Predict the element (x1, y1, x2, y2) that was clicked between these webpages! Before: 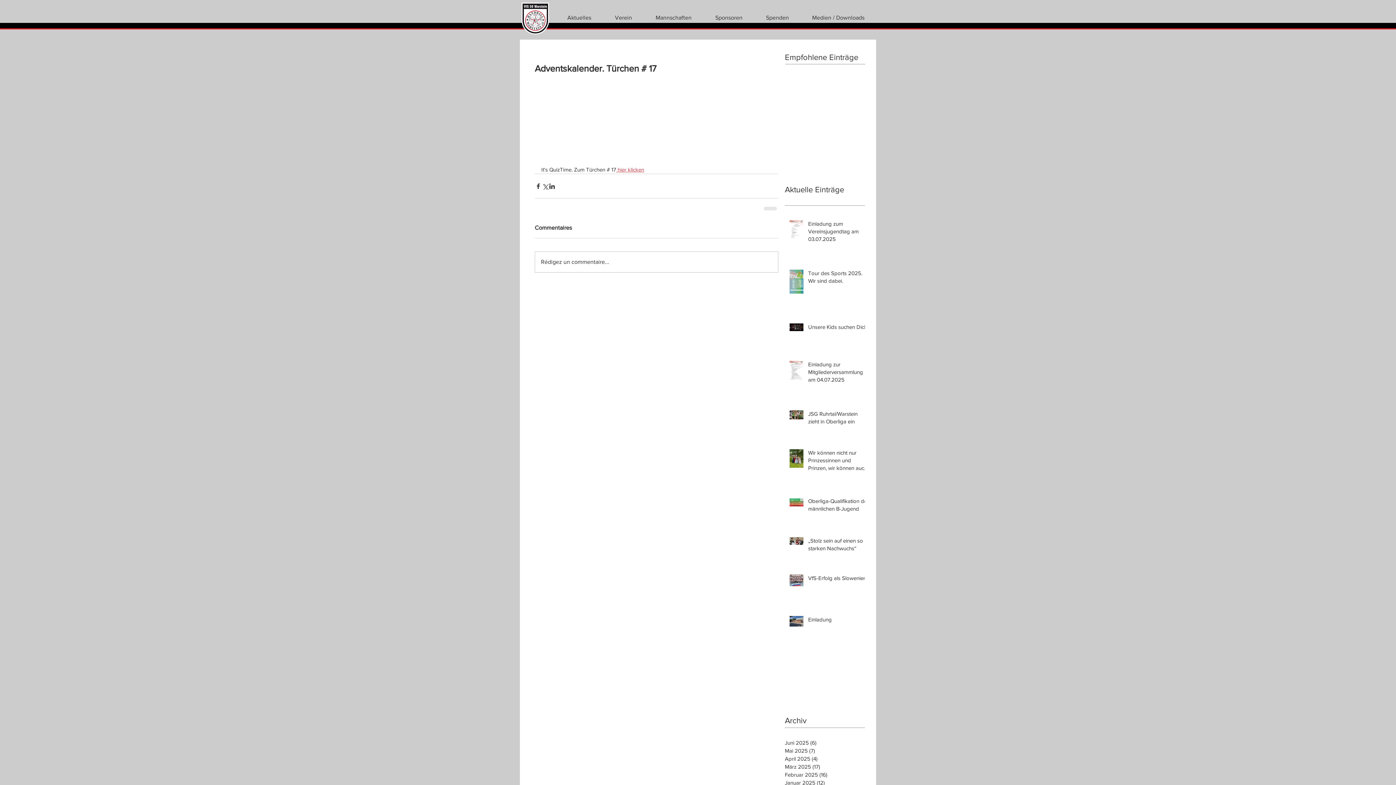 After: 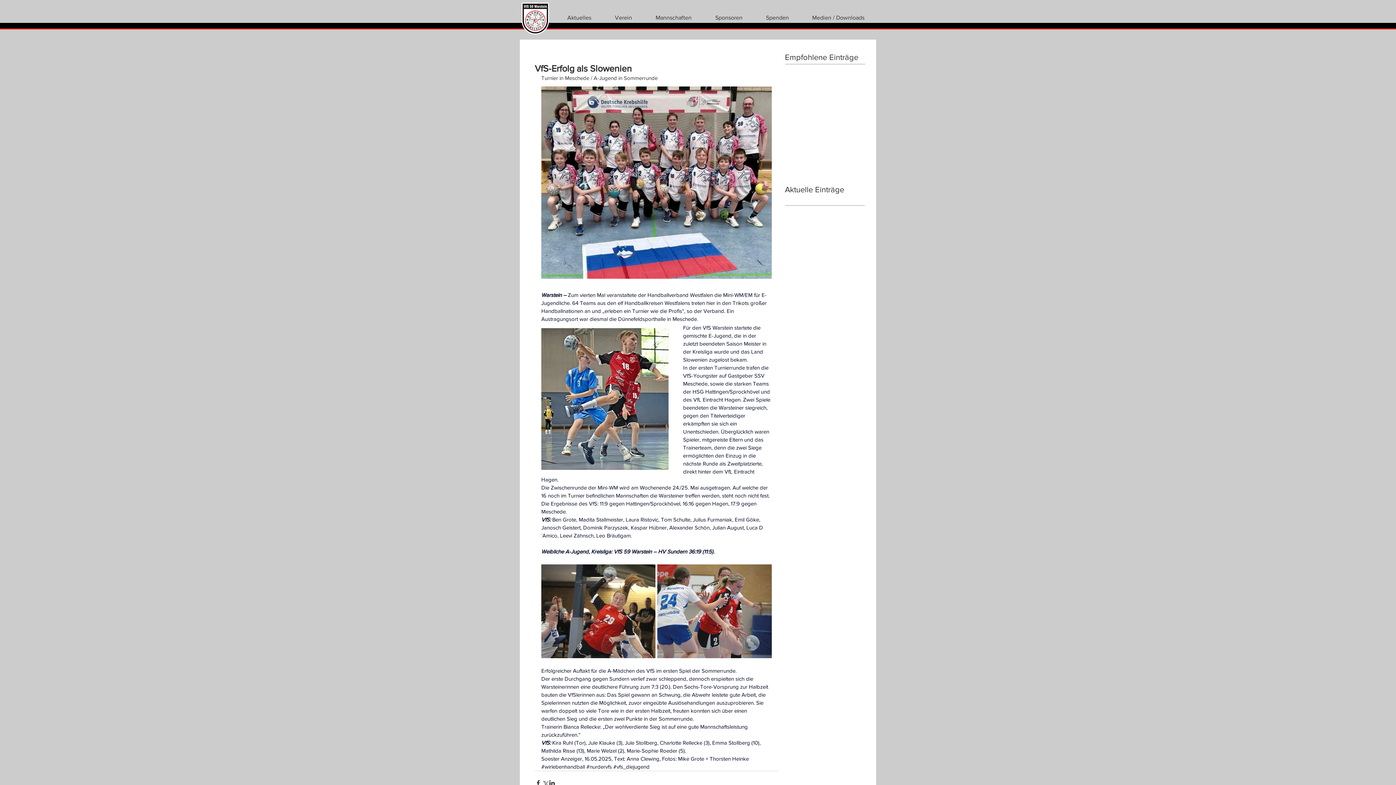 Action: bbox: (808, 574, 869, 585) label: VfS-Erfolg als Slowenien